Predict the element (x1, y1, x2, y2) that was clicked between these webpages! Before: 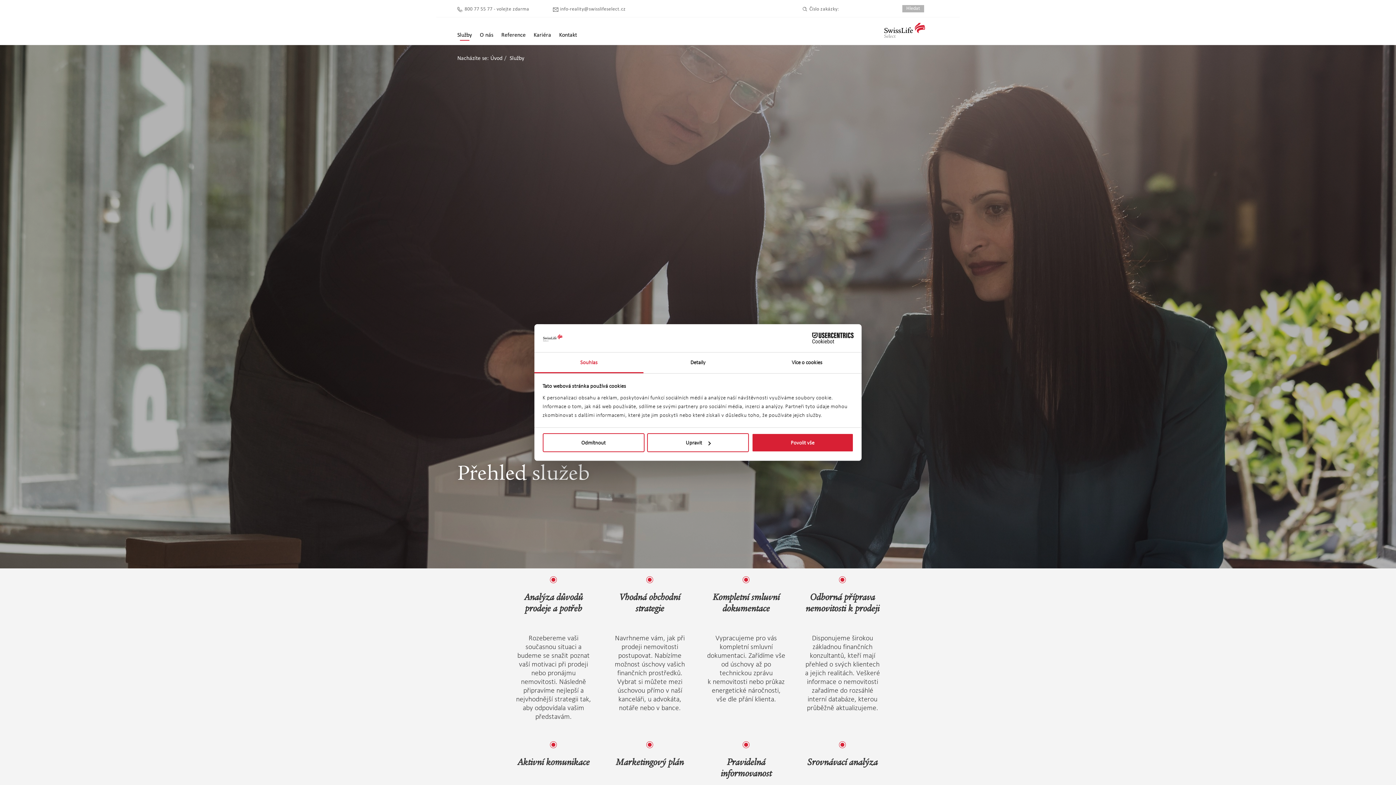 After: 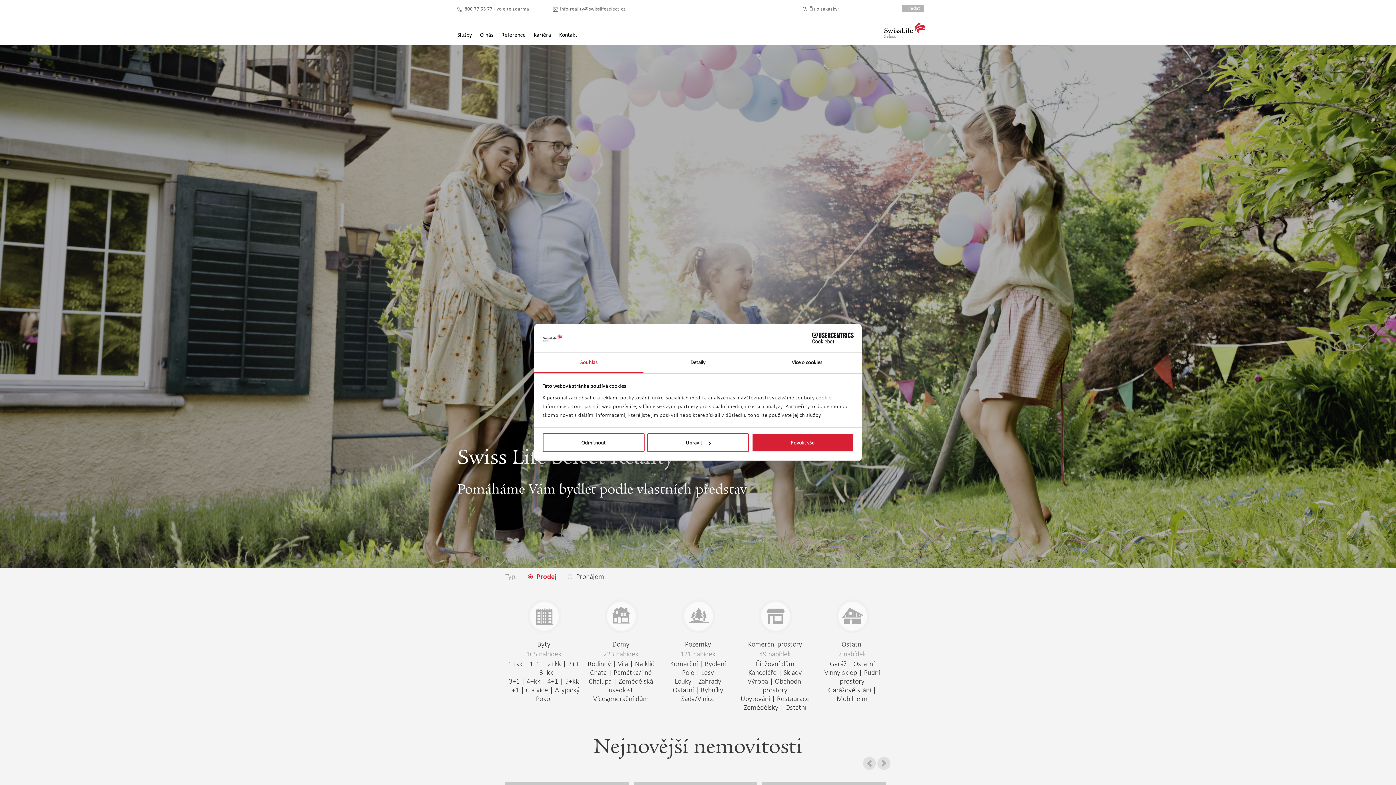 Action: bbox: (490, 55, 502, 61) label: Úvod